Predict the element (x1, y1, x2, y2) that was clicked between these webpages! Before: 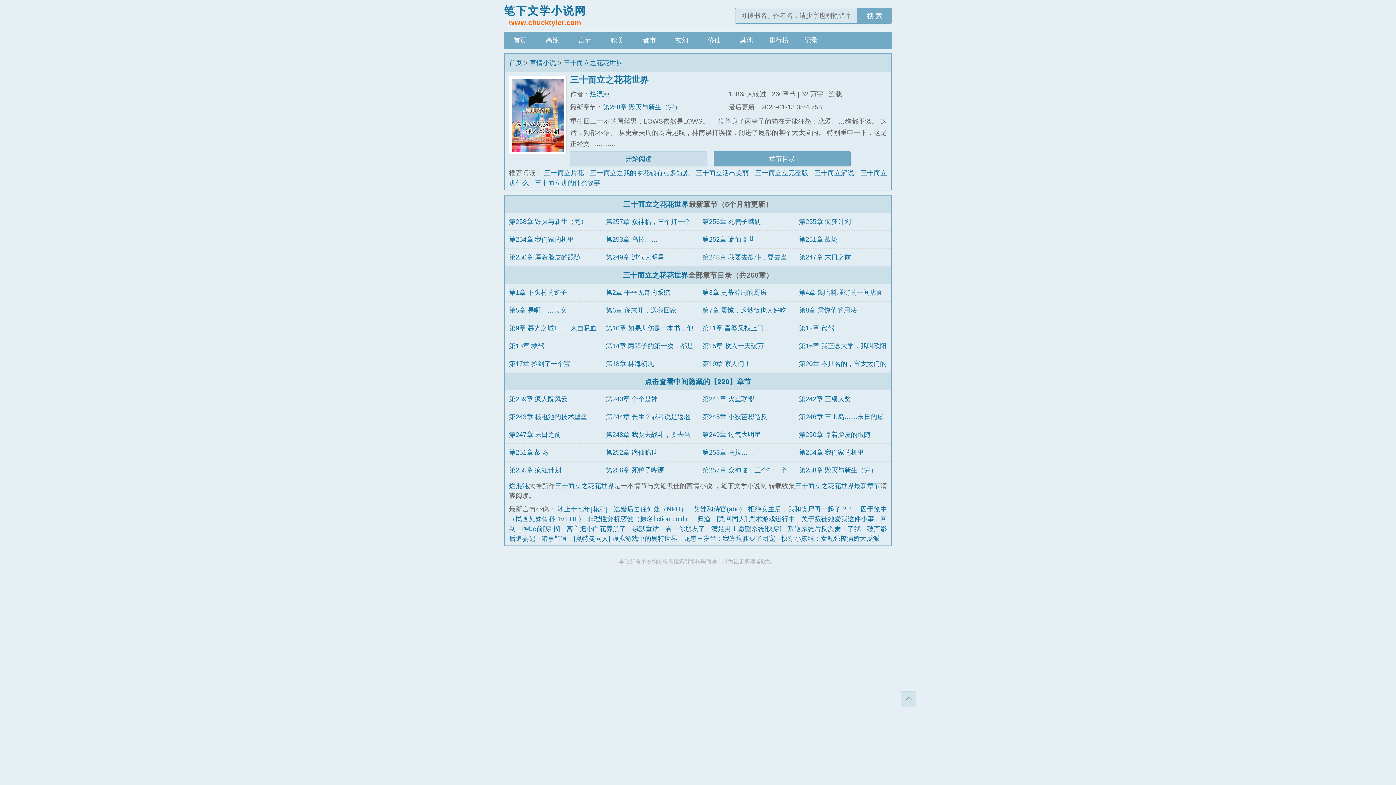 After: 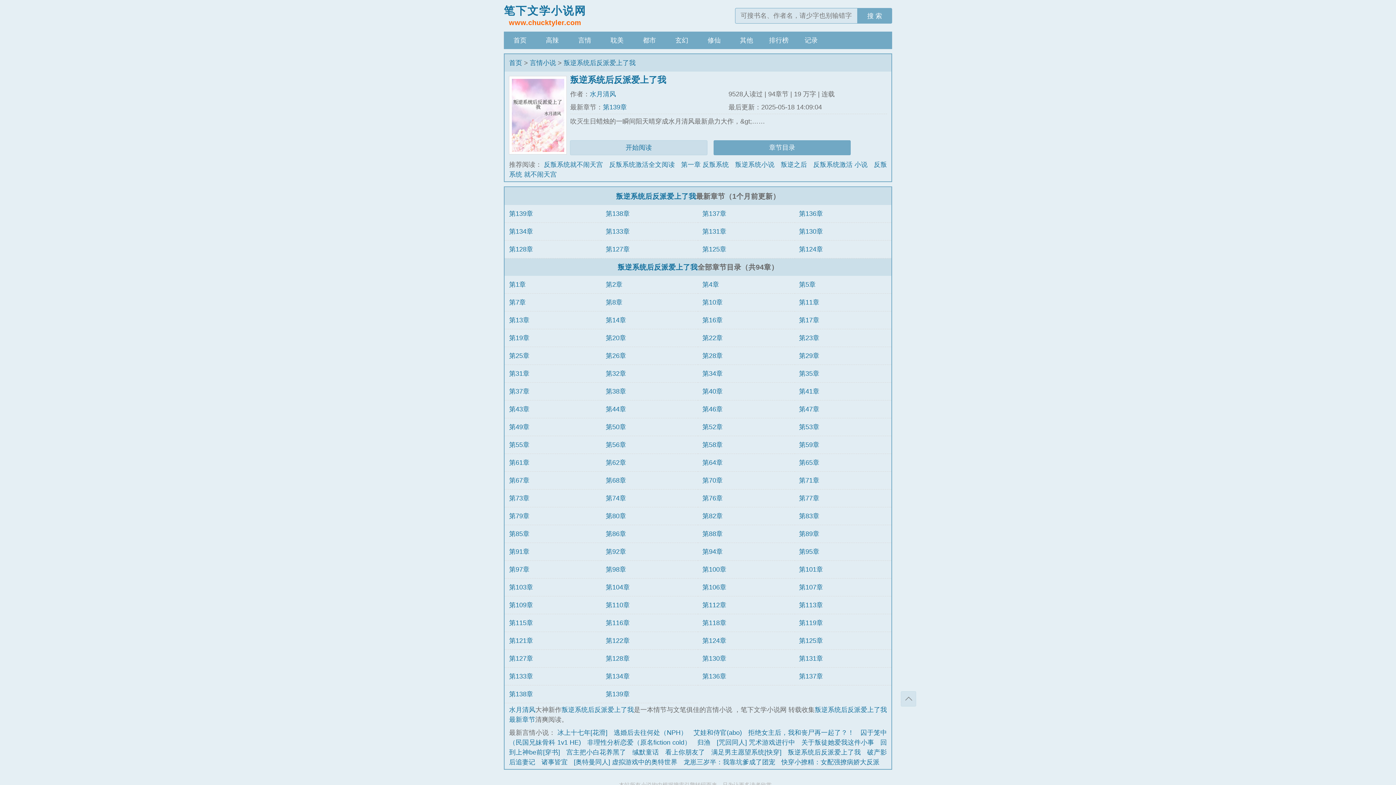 Action: label: 叛逆系统后反派爱上了我 bbox: (787, 525, 861, 532)